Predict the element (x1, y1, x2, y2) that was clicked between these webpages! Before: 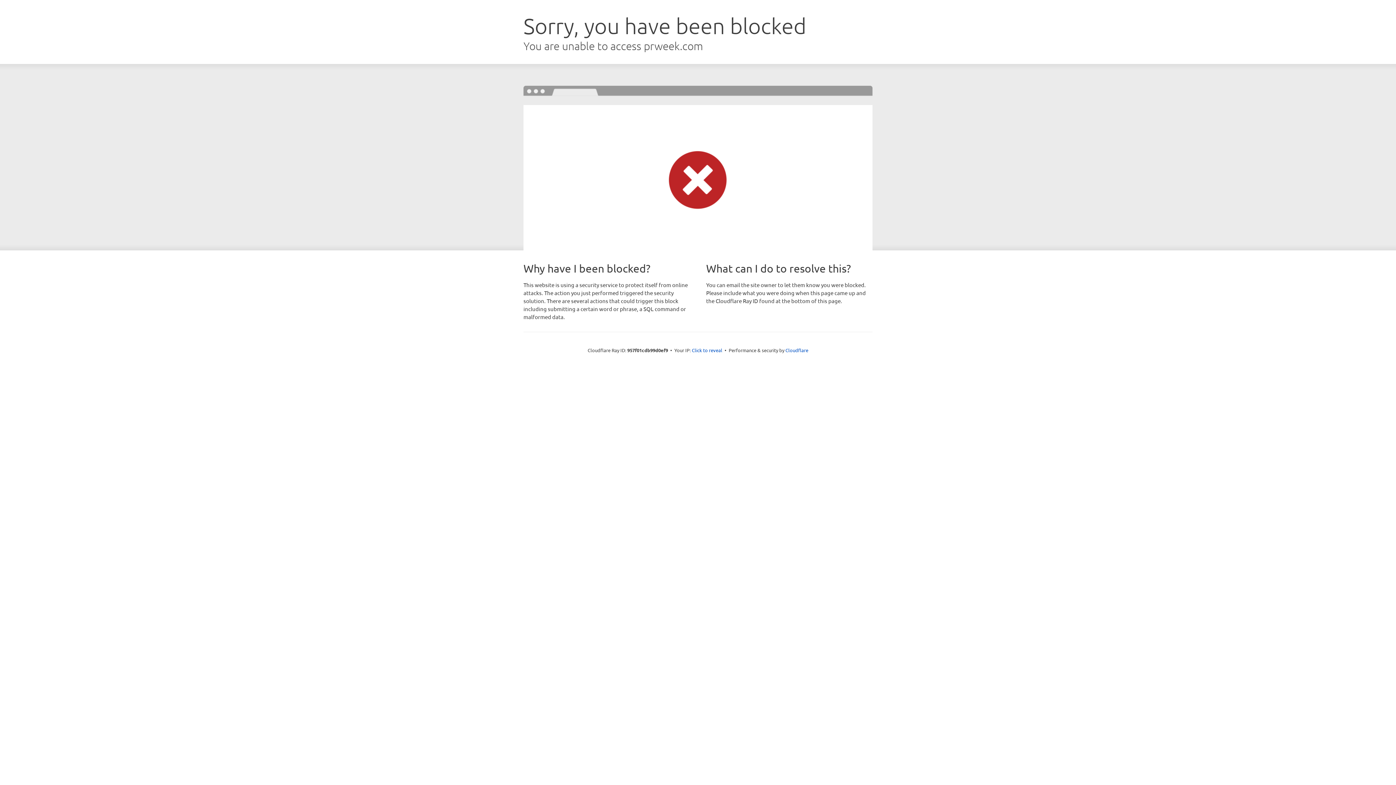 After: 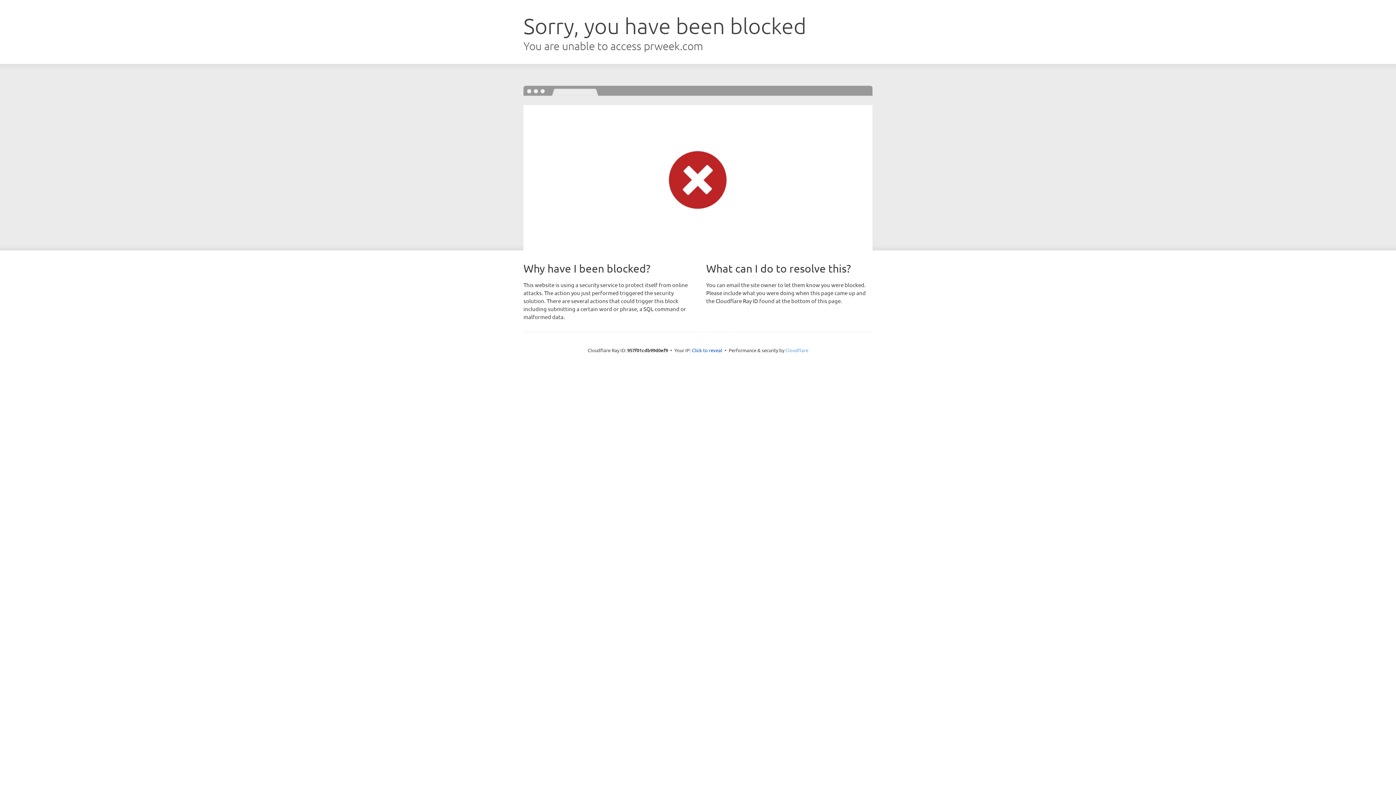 Action: bbox: (785, 347, 808, 353) label: Cloudflare